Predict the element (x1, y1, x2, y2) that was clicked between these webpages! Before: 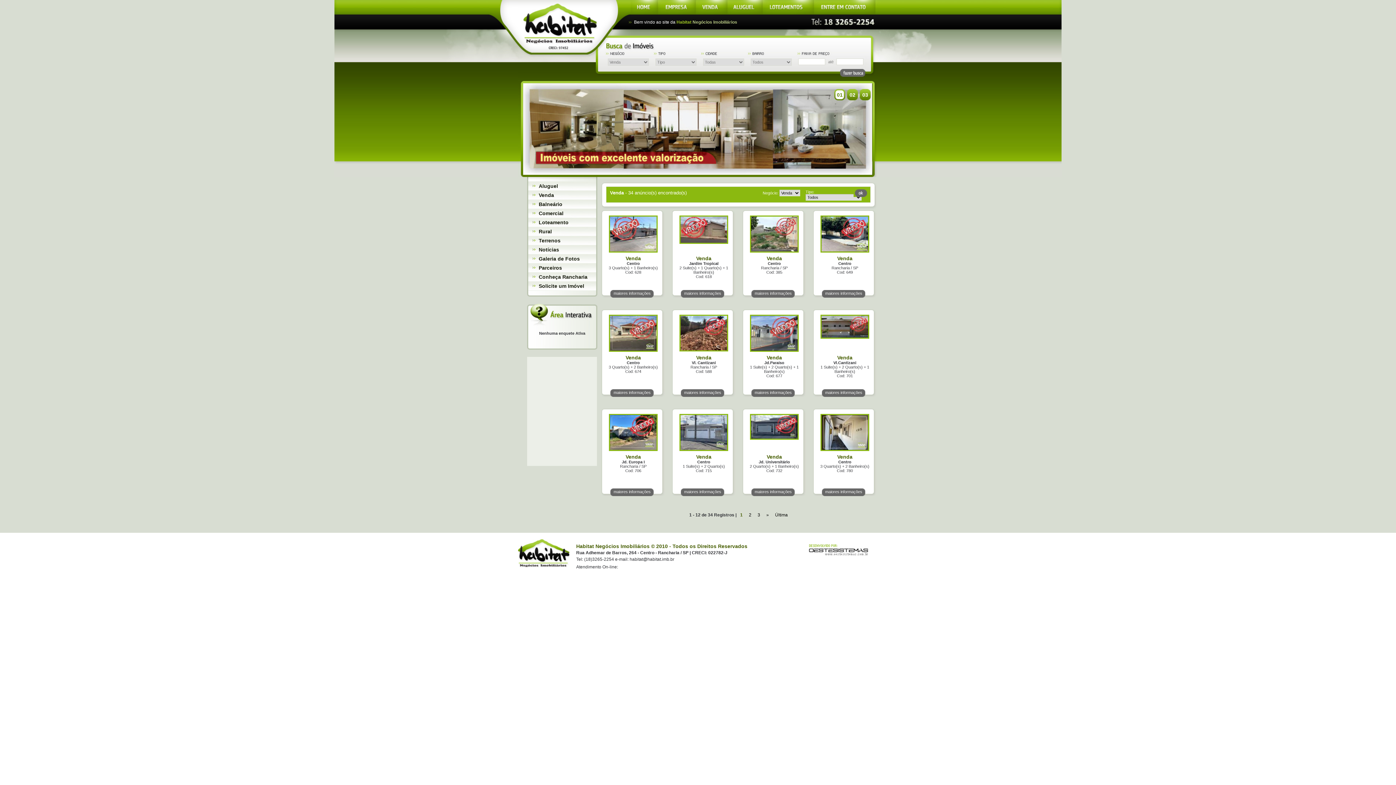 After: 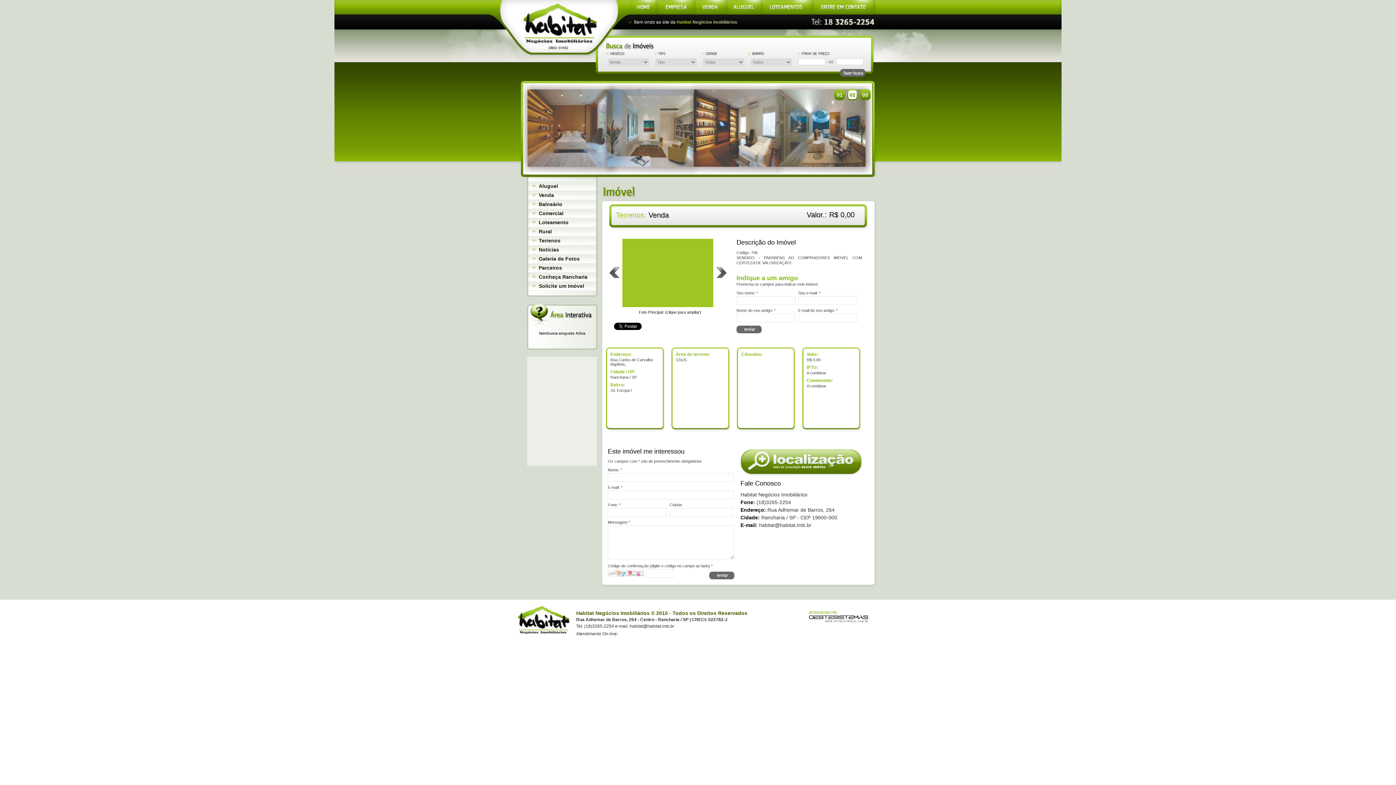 Action: label: maiores informações bbox: (613, 489, 650, 494)